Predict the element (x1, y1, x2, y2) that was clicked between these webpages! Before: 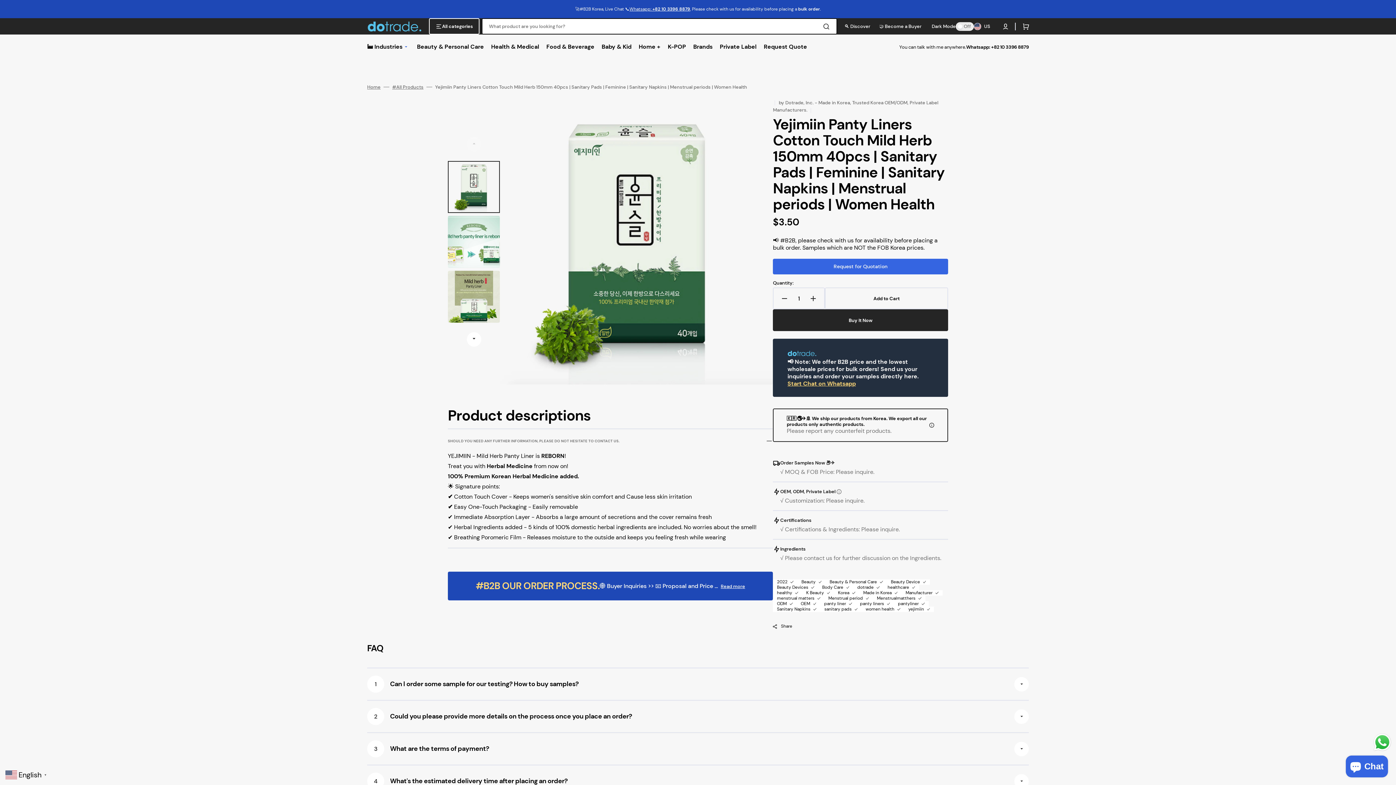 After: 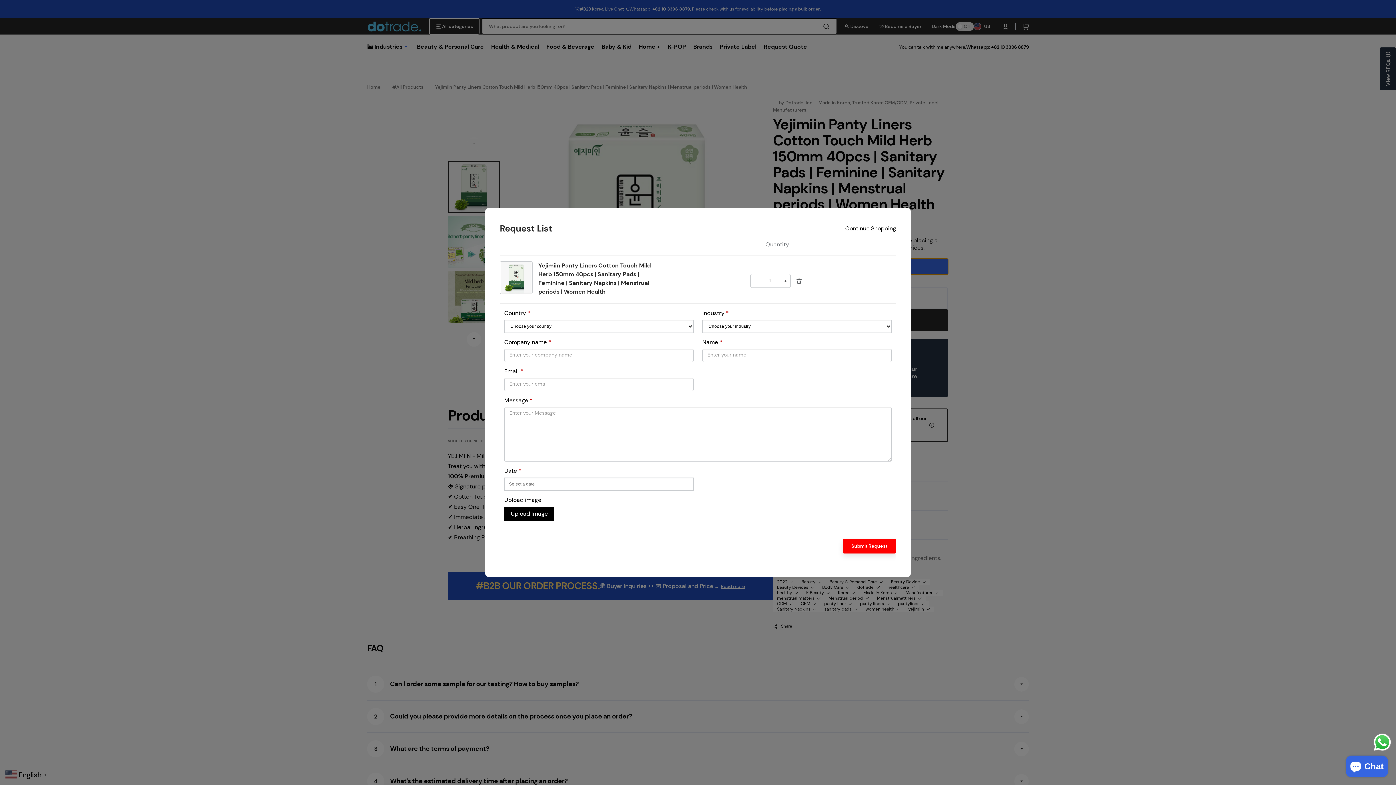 Action: bbox: (773, 258, 948, 274) label: Request for Quotation